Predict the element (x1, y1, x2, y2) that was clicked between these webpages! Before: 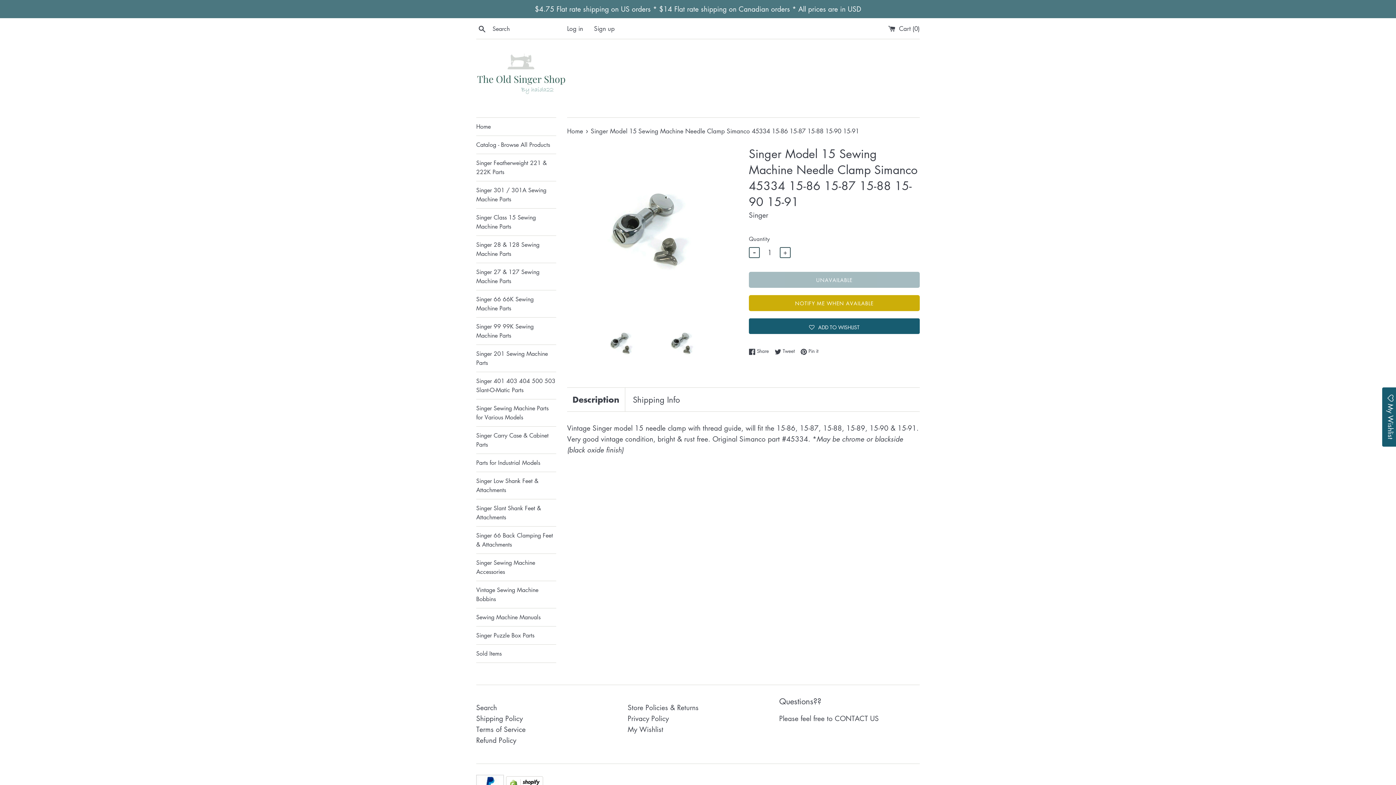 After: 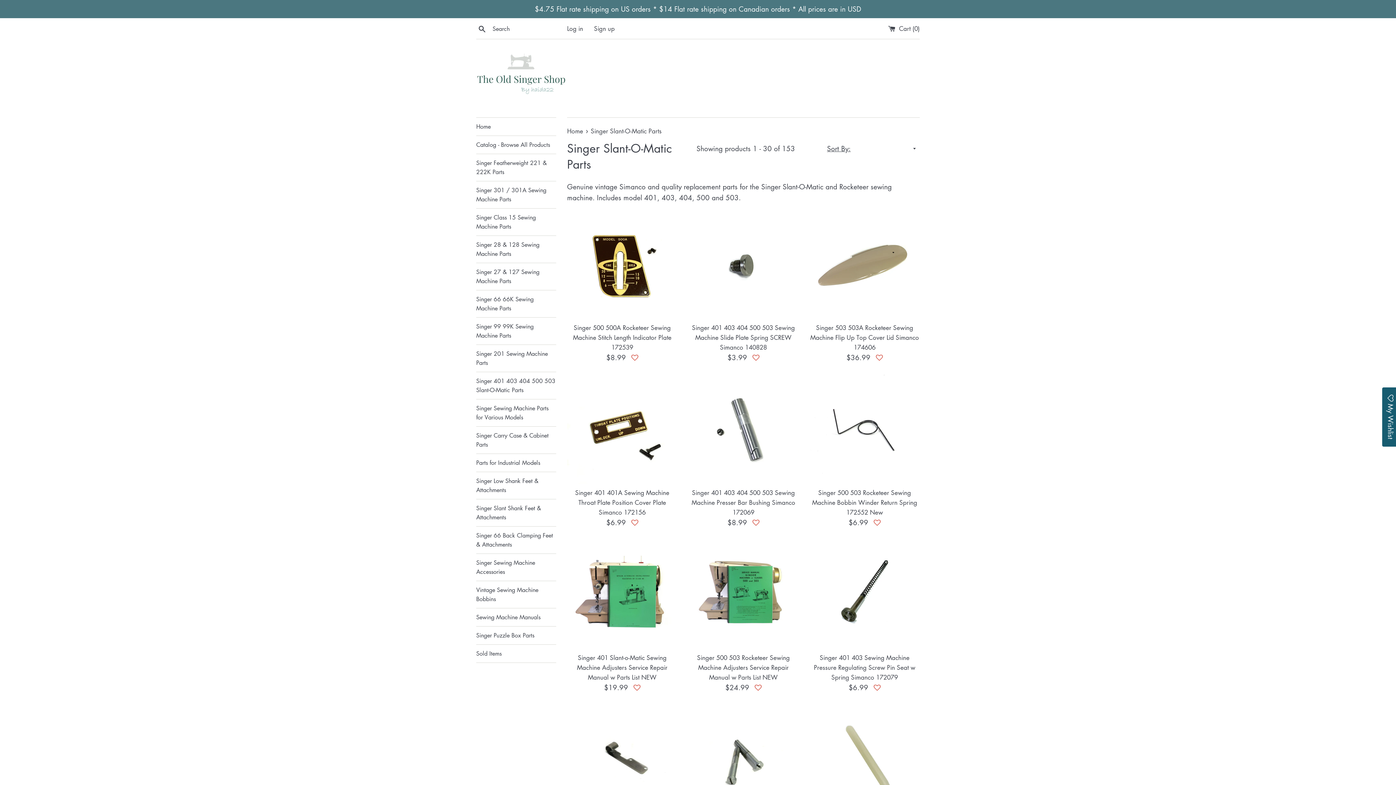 Action: label: Singer 401 403 404 500 503 Slant-O-Matic Parts bbox: (476, 372, 556, 399)